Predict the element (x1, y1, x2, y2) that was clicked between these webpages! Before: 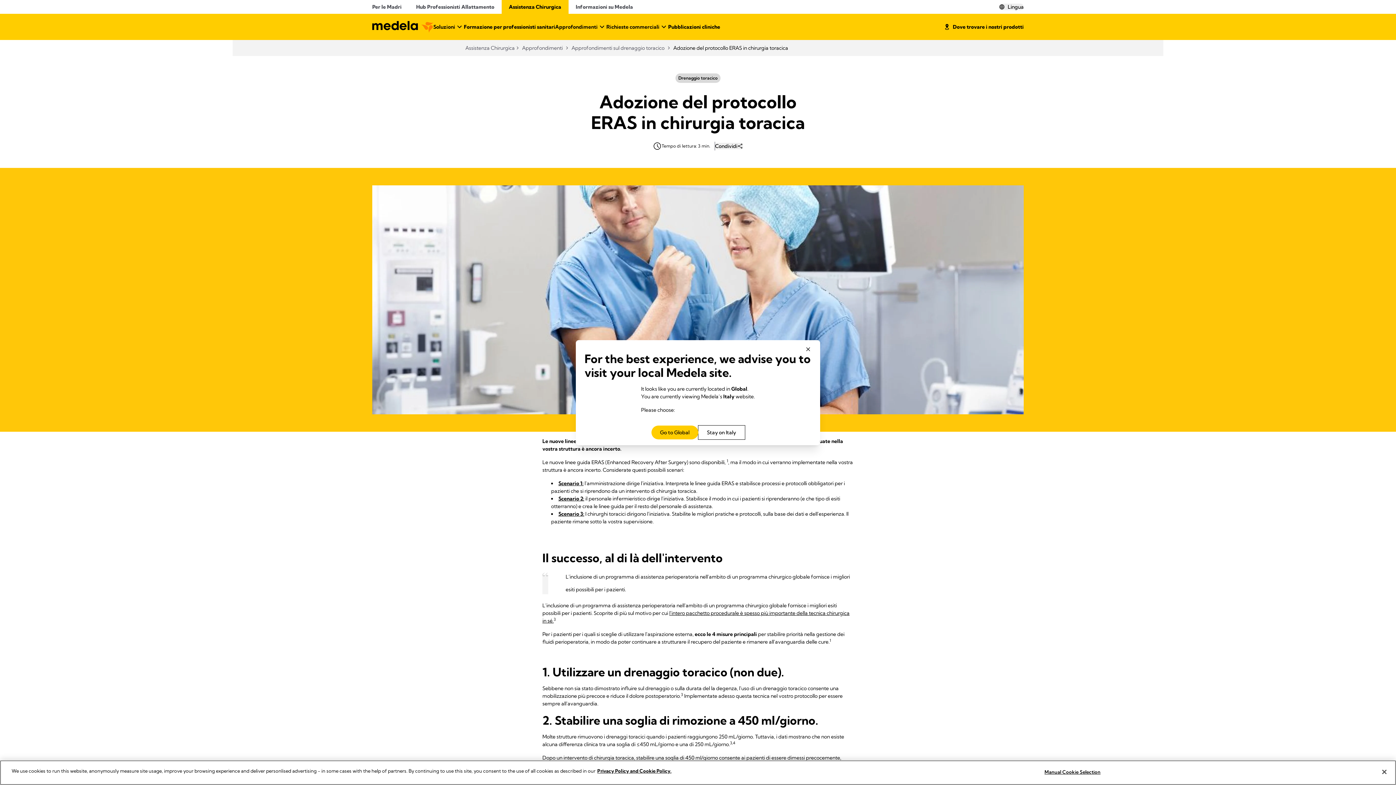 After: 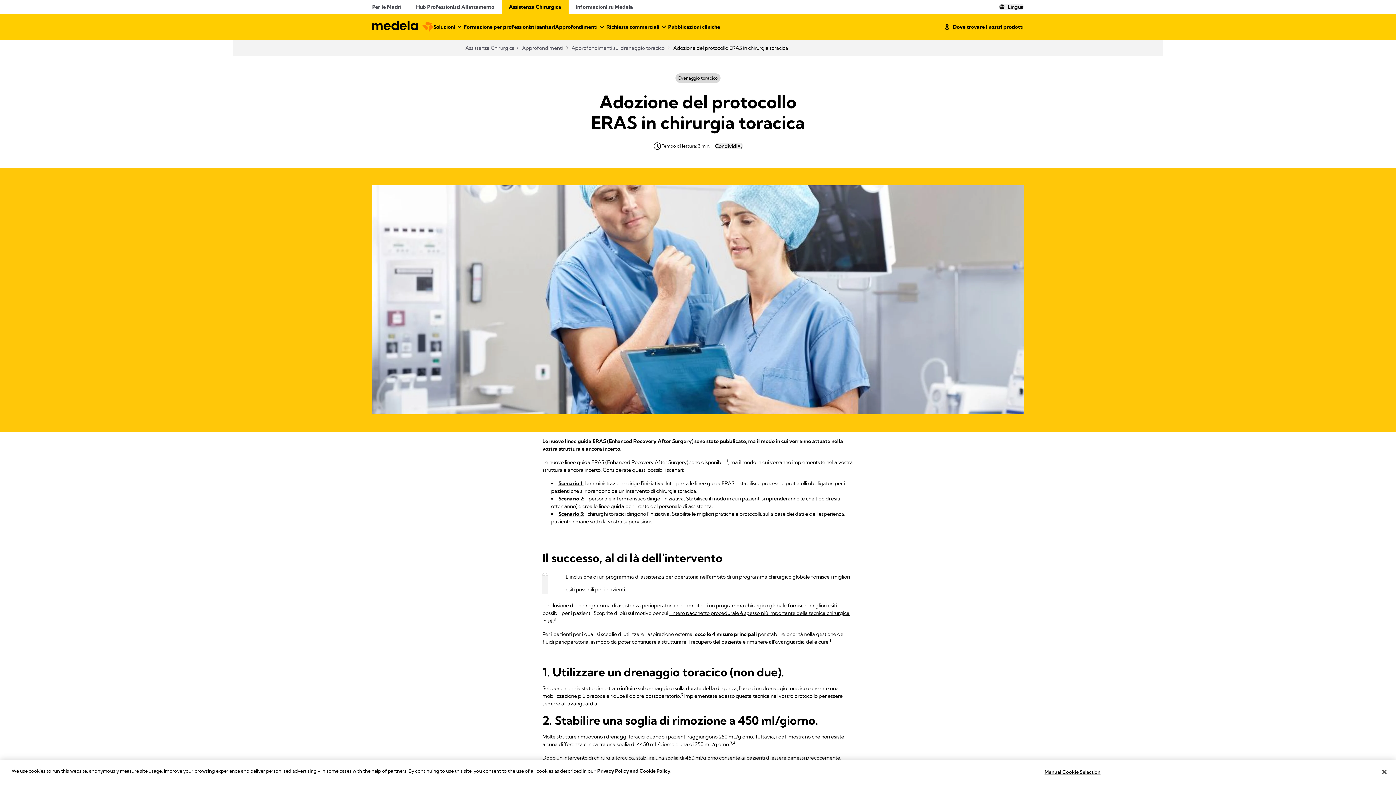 Action: bbox: (698, 425, 744, 439) label: Stay on Italy